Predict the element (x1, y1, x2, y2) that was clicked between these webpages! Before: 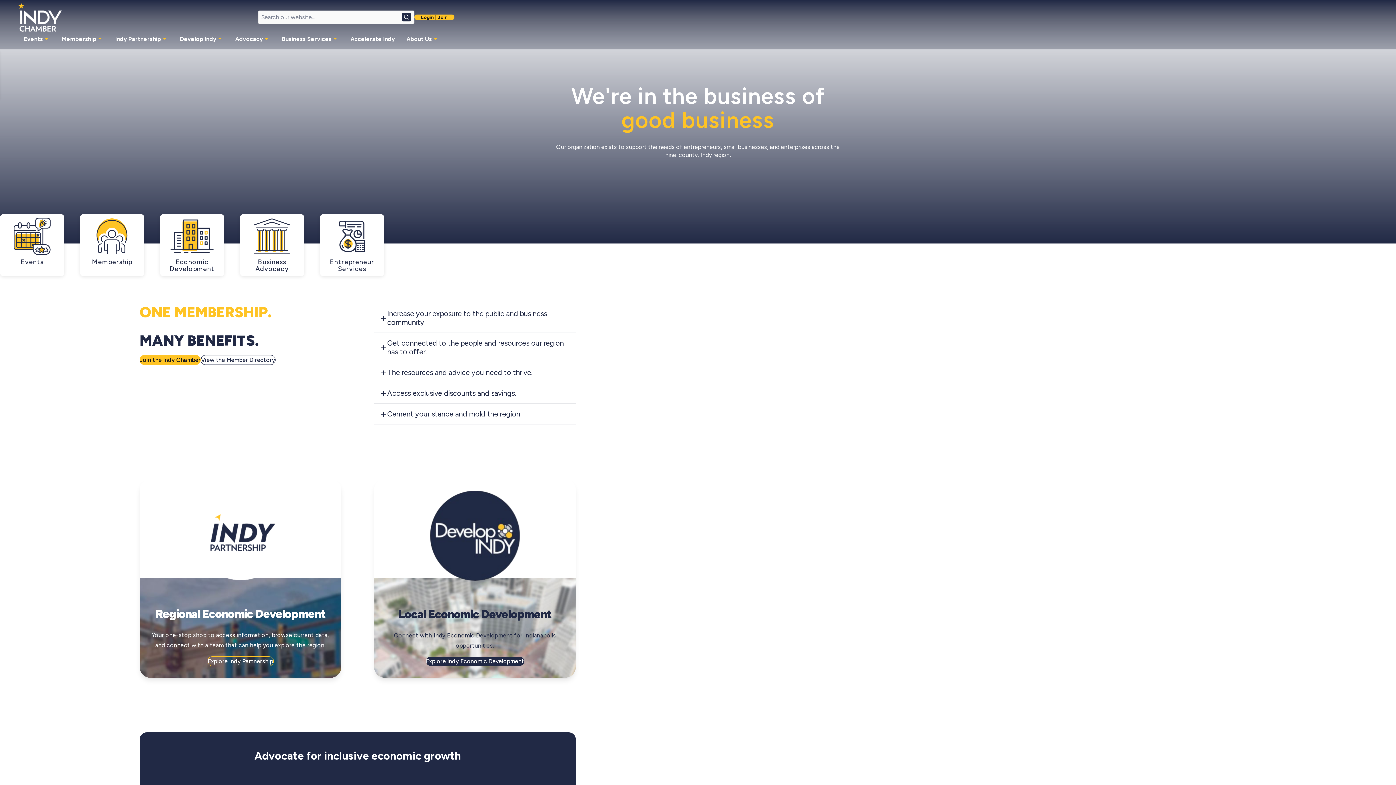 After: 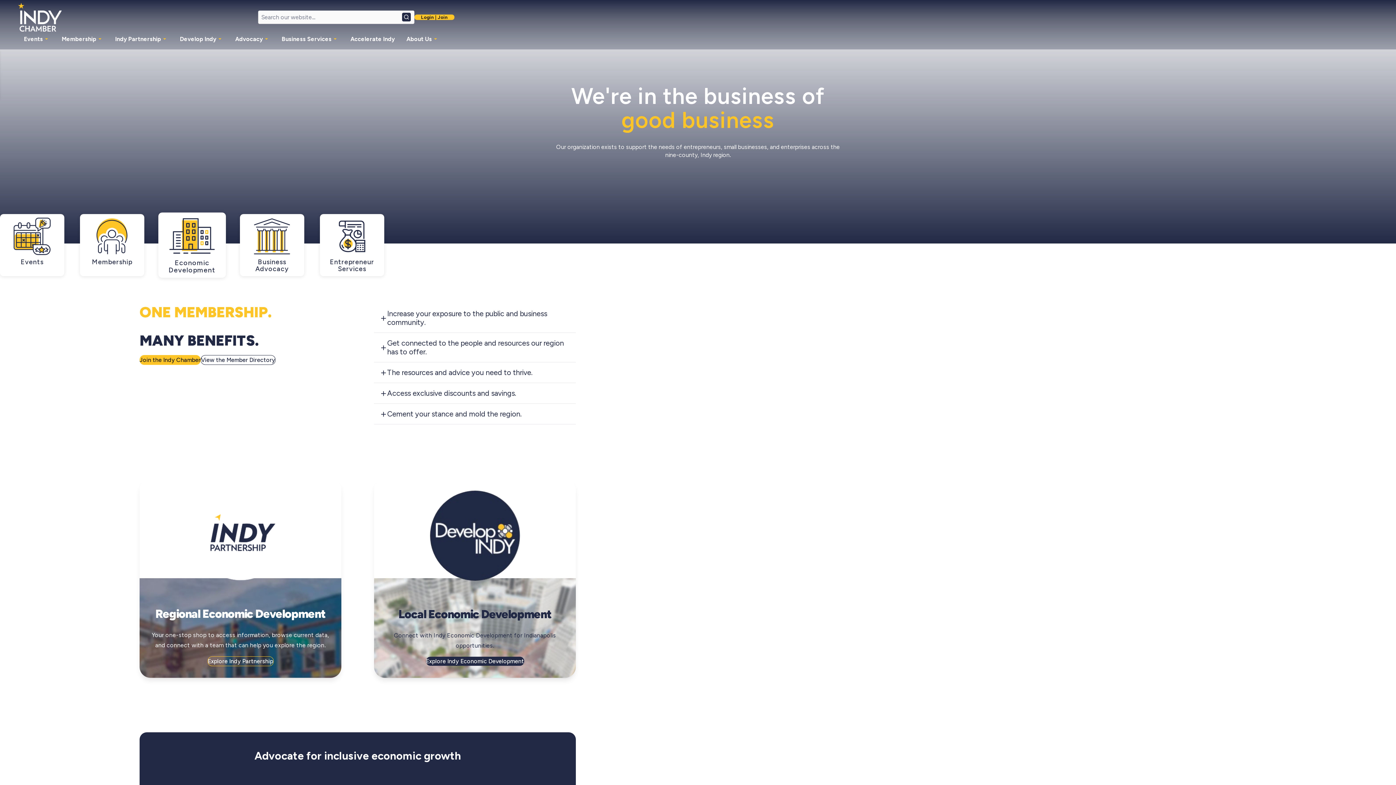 Action: label: Economic Development bbox: (160, 214, 224, 276)